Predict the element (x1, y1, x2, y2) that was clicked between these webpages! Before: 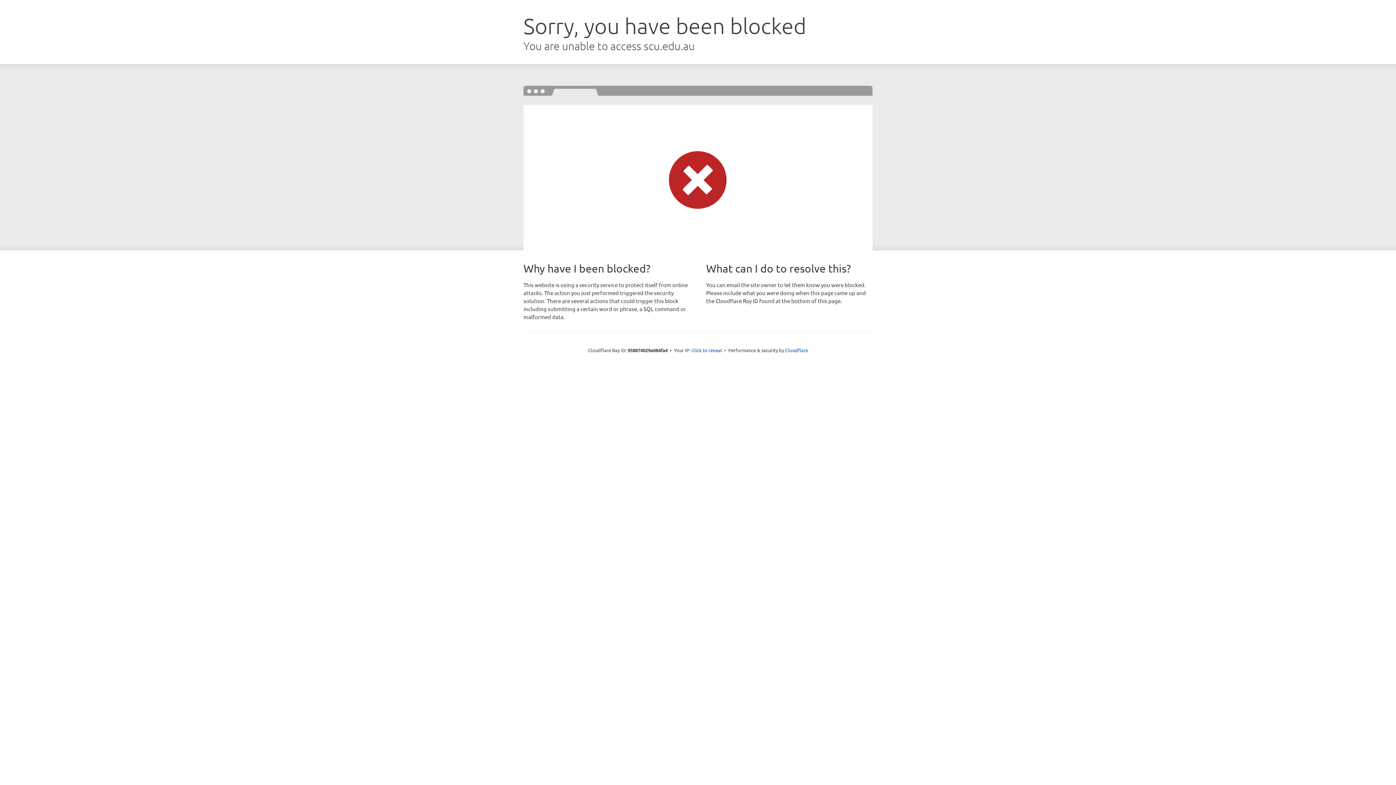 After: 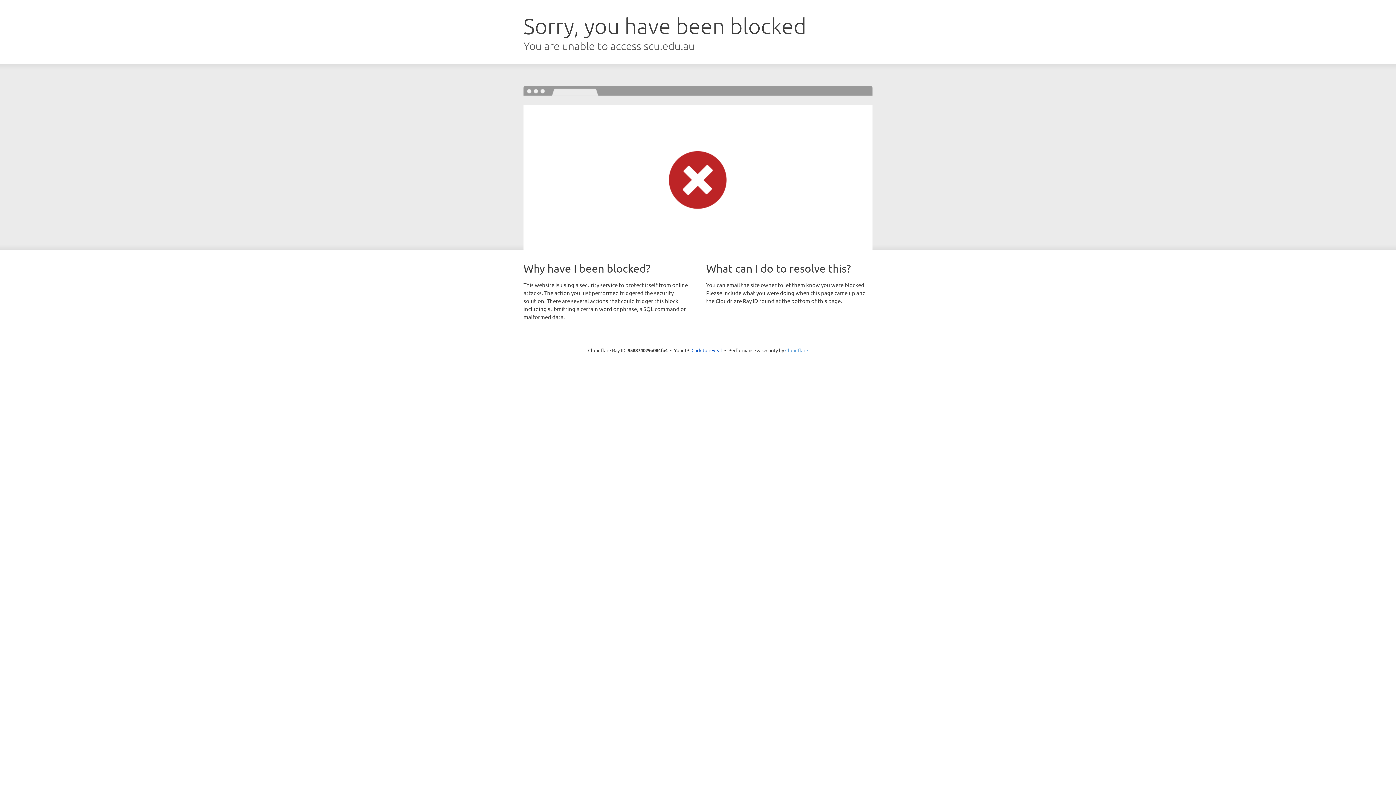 Action: bbox: (785, 347, 808, 353) label: Cloudflare